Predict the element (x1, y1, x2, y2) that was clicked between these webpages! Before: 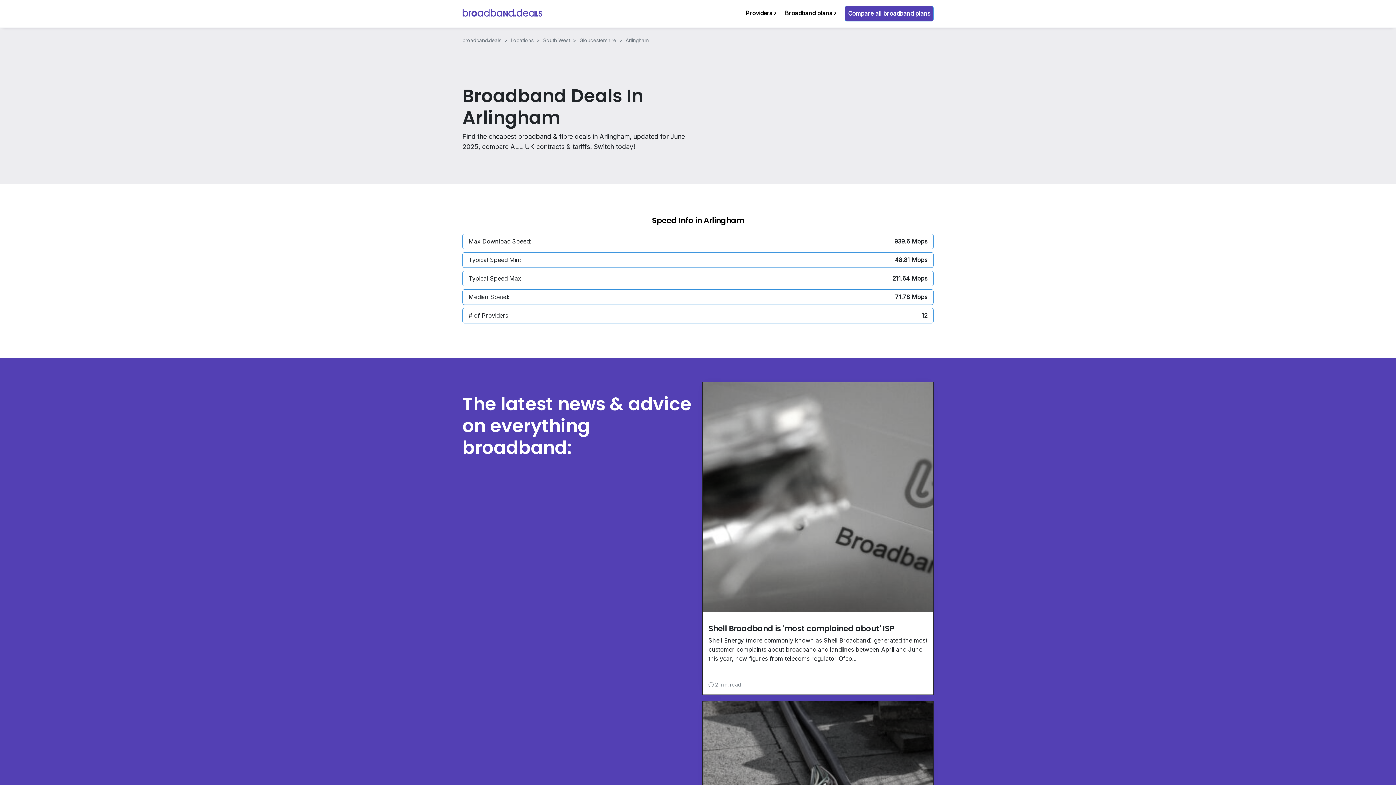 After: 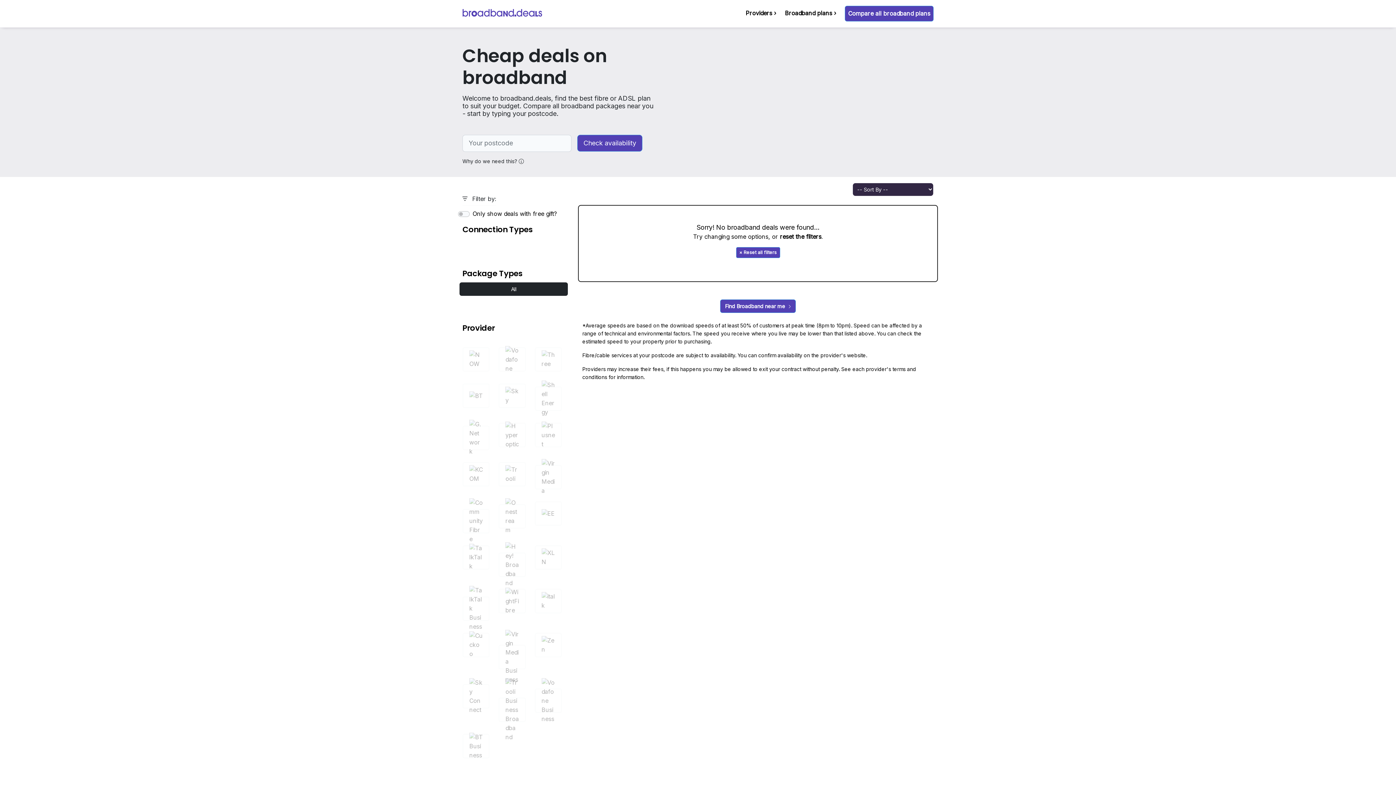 Action: bbox: (462, 5, 542, 21) label: site broadband.deals